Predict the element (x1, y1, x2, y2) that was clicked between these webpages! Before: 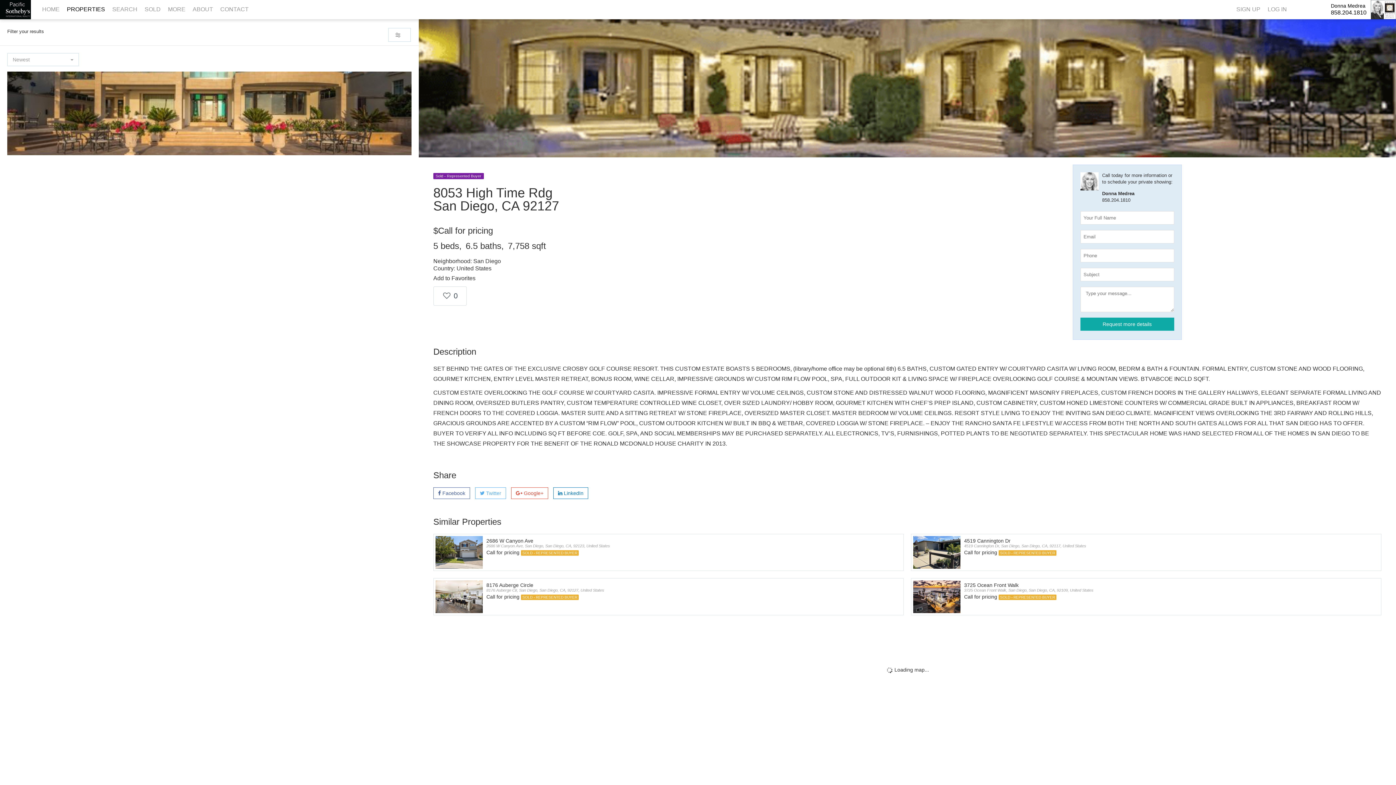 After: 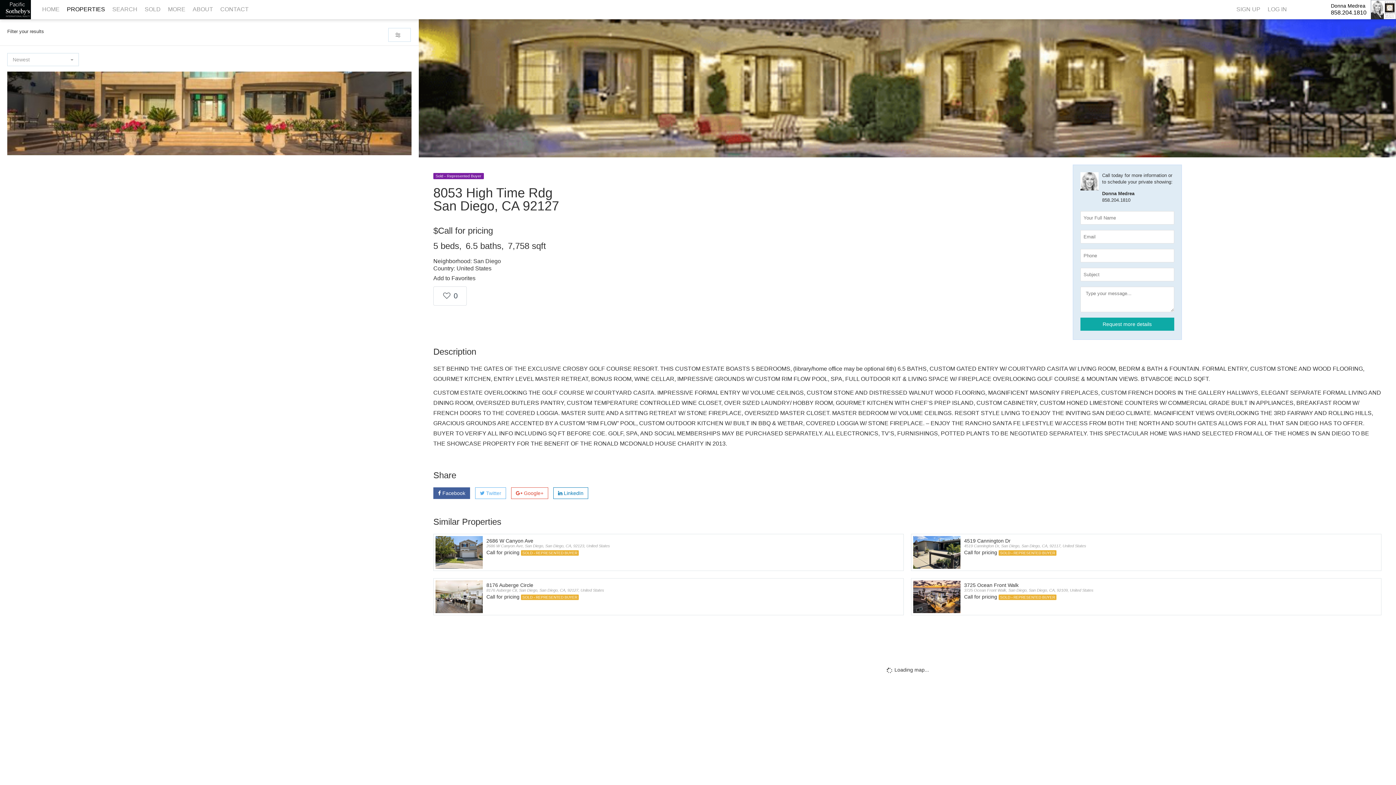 Action: label:  Facebook bbox: (433, 487, 470, 499)